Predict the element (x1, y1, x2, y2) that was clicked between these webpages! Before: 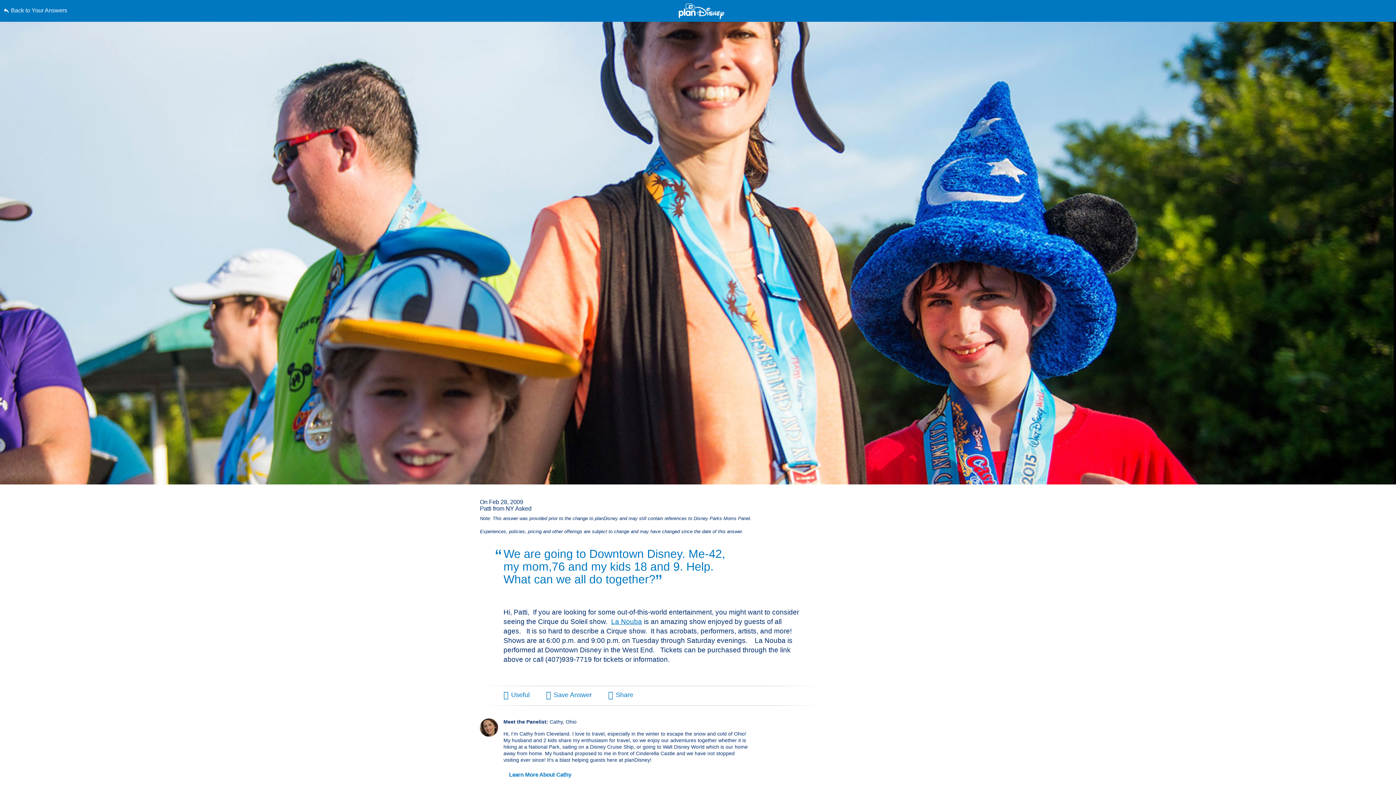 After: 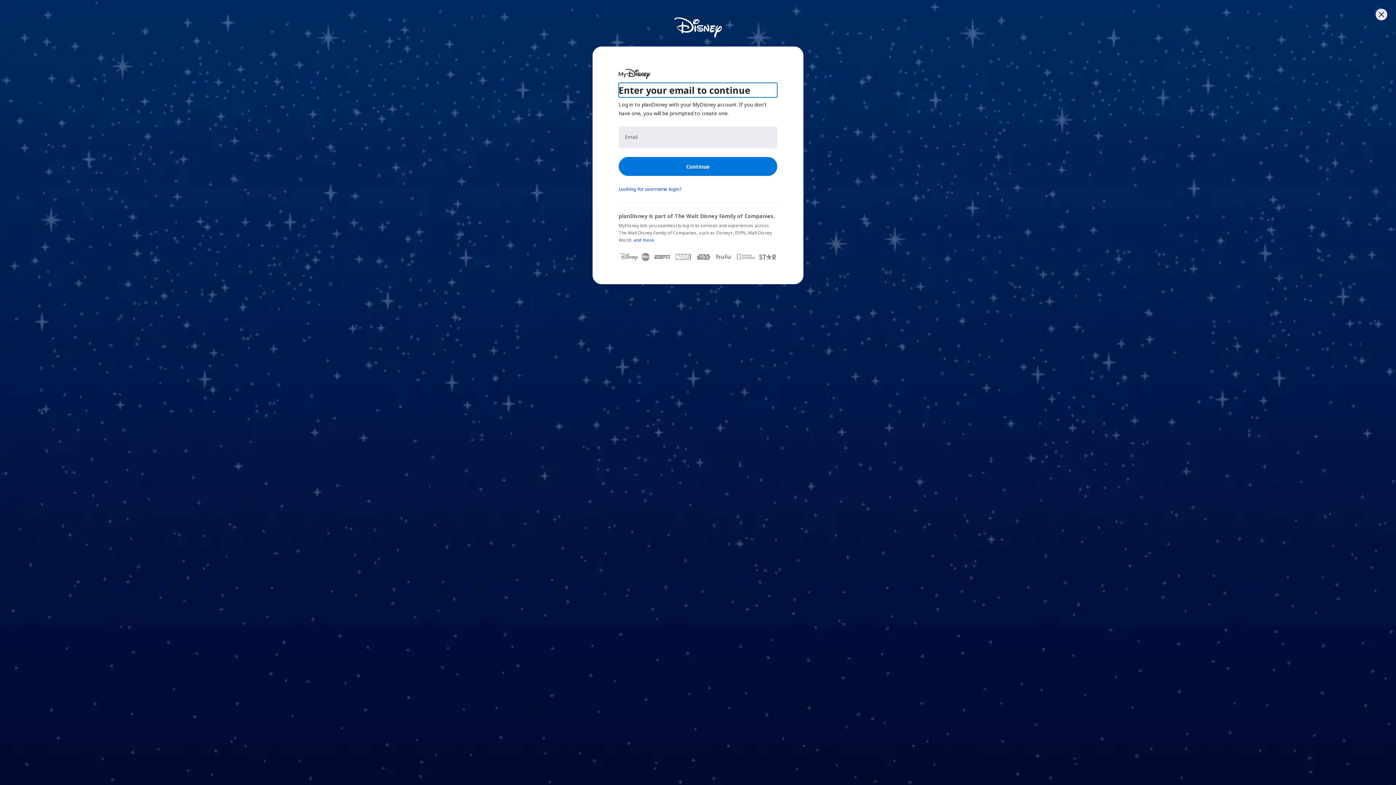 Action: bbox: (546, 692, 591, 698) label: Save Answer